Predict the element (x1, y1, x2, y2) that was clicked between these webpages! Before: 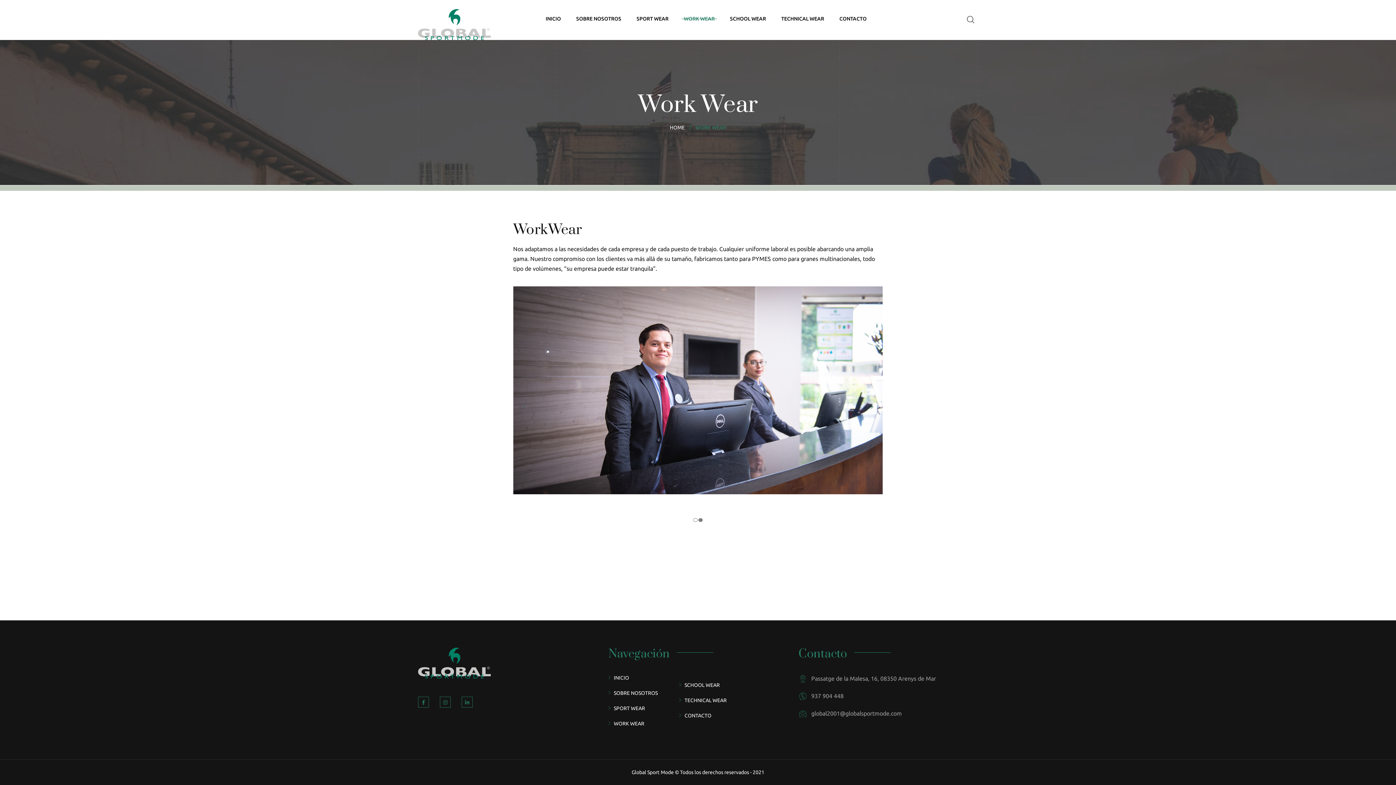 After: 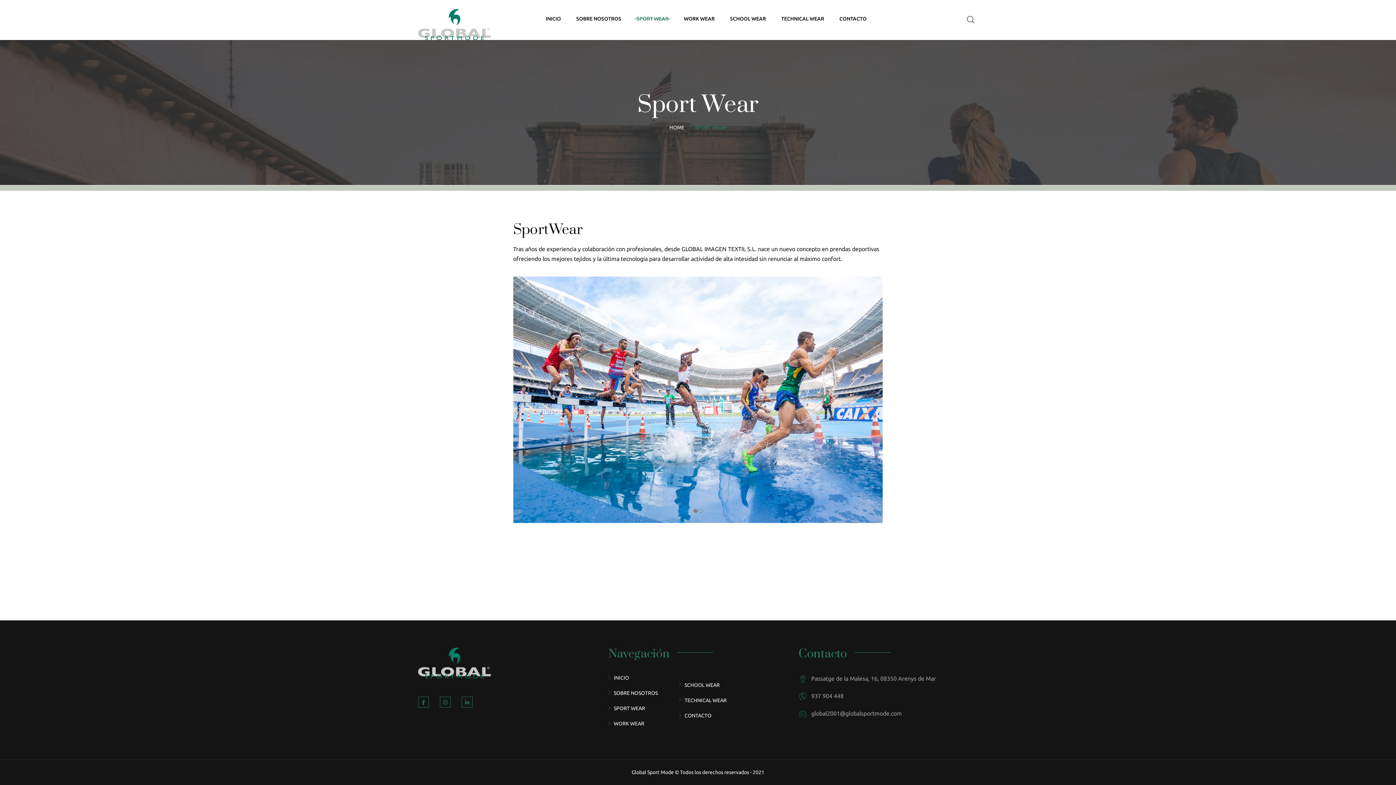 Action: label: SPORT WEAR bbox: (629, 15, 676, 22)